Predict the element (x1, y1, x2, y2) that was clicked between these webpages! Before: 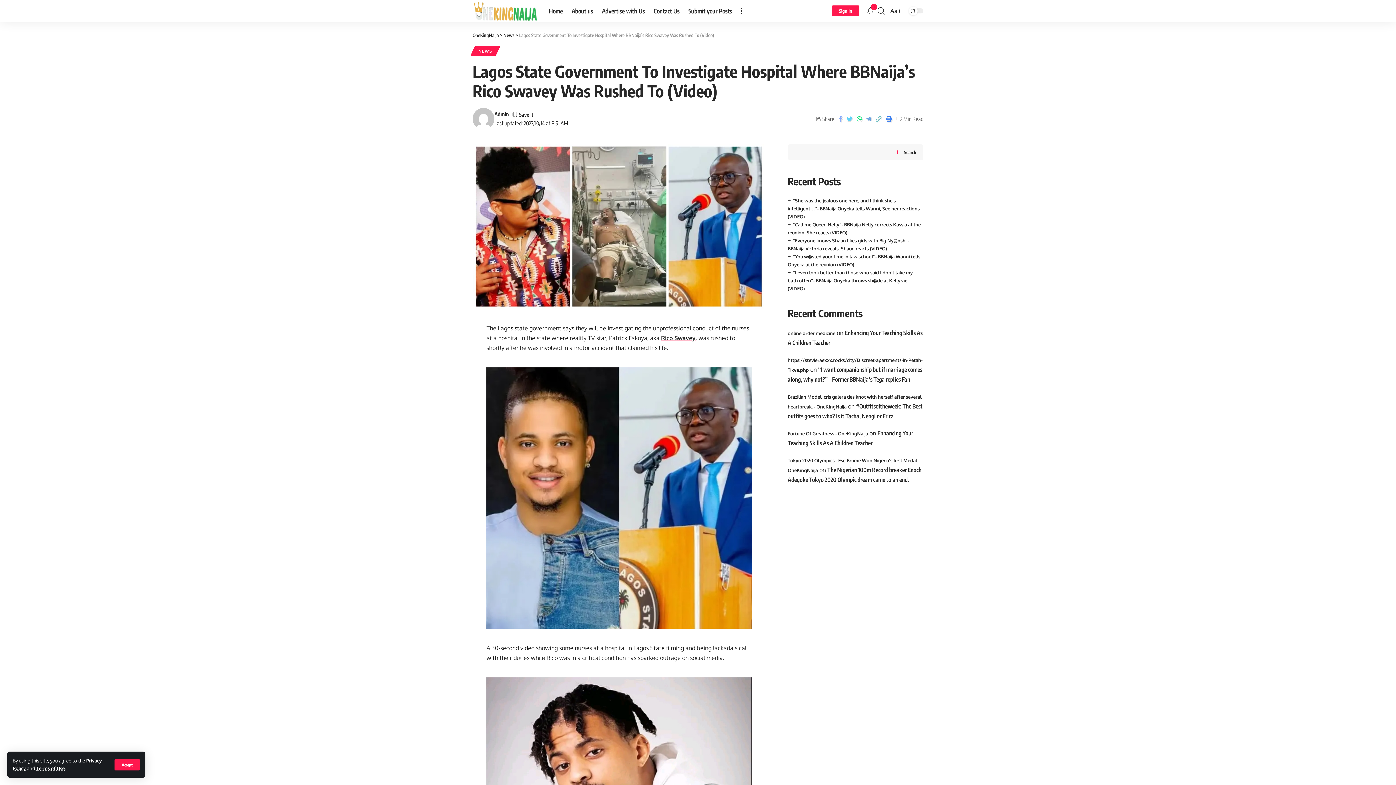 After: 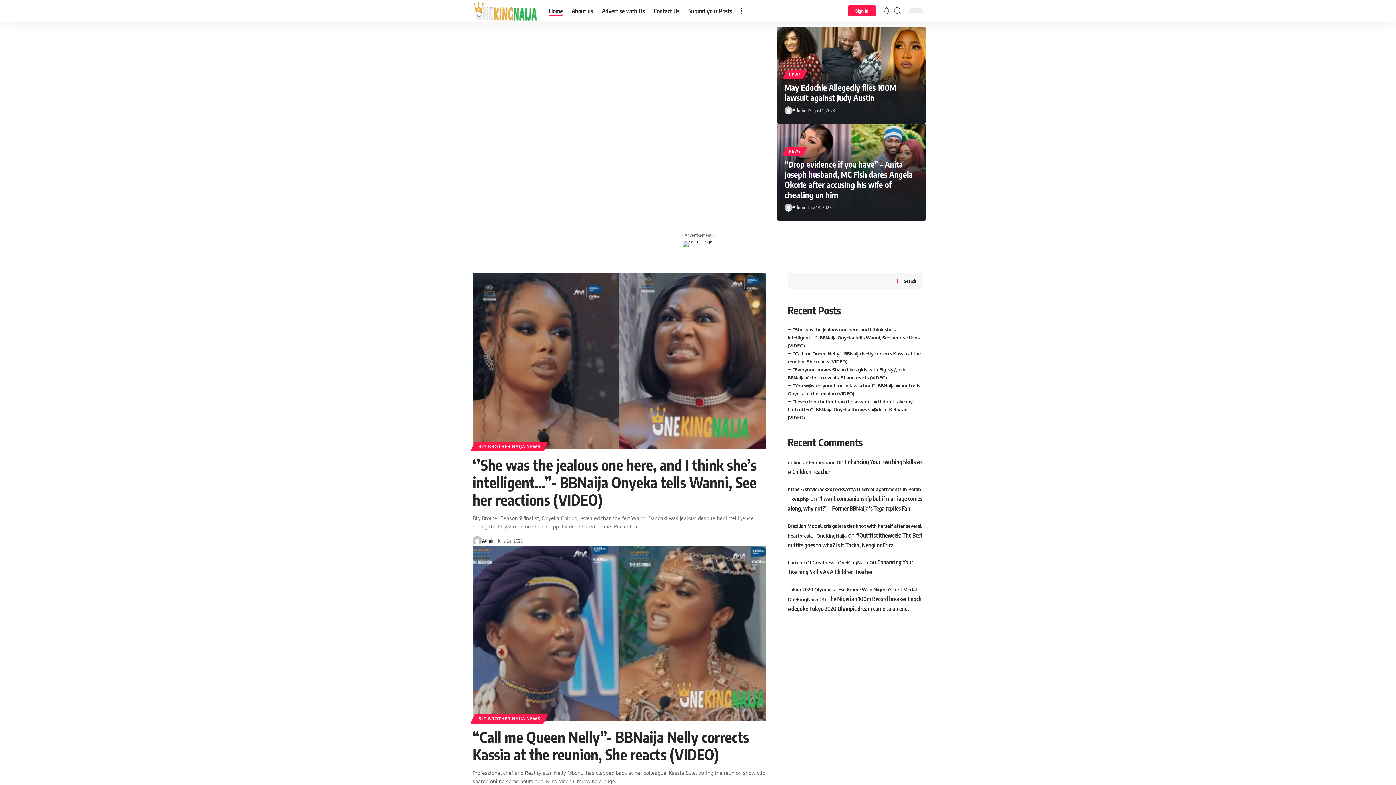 Action: bbox: (472, 32, 498, 38) label: OneKingNaija